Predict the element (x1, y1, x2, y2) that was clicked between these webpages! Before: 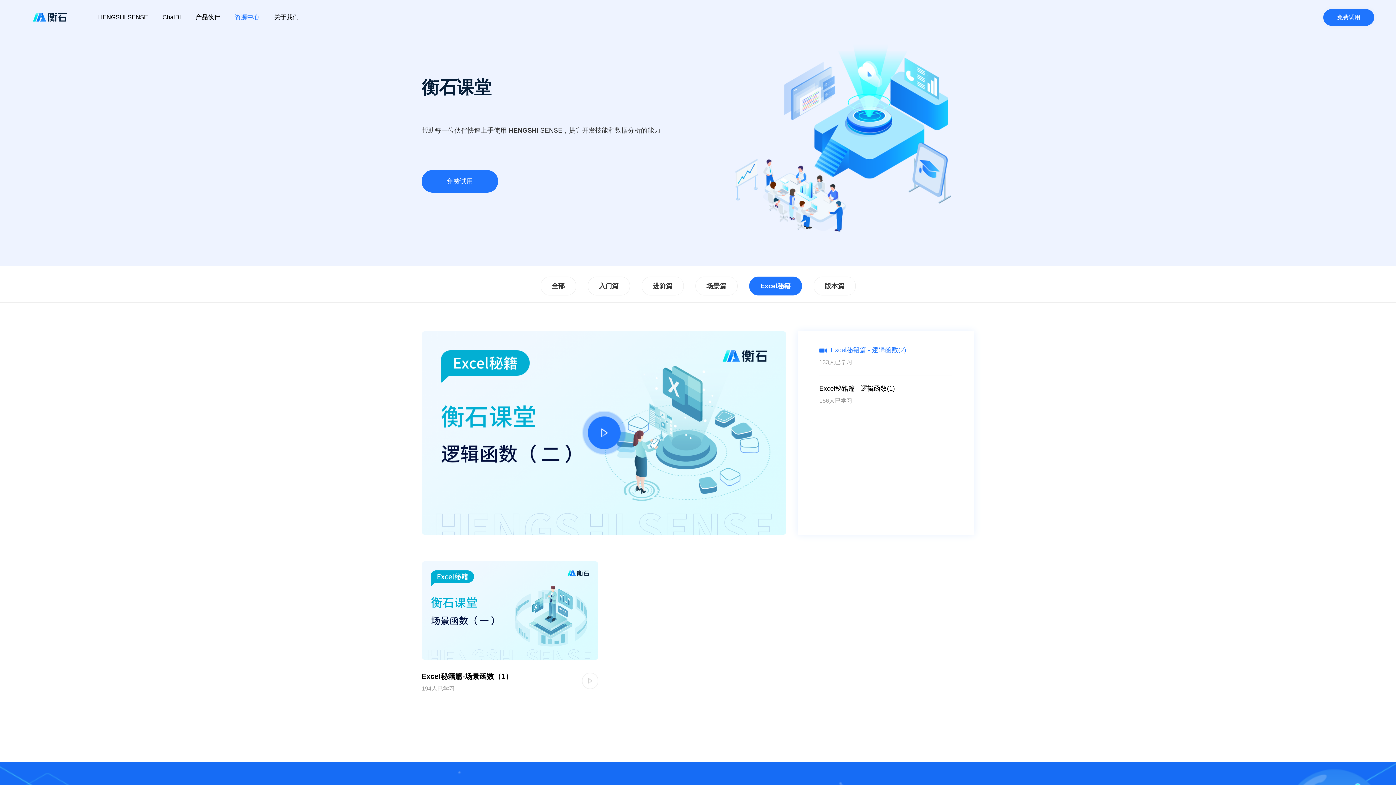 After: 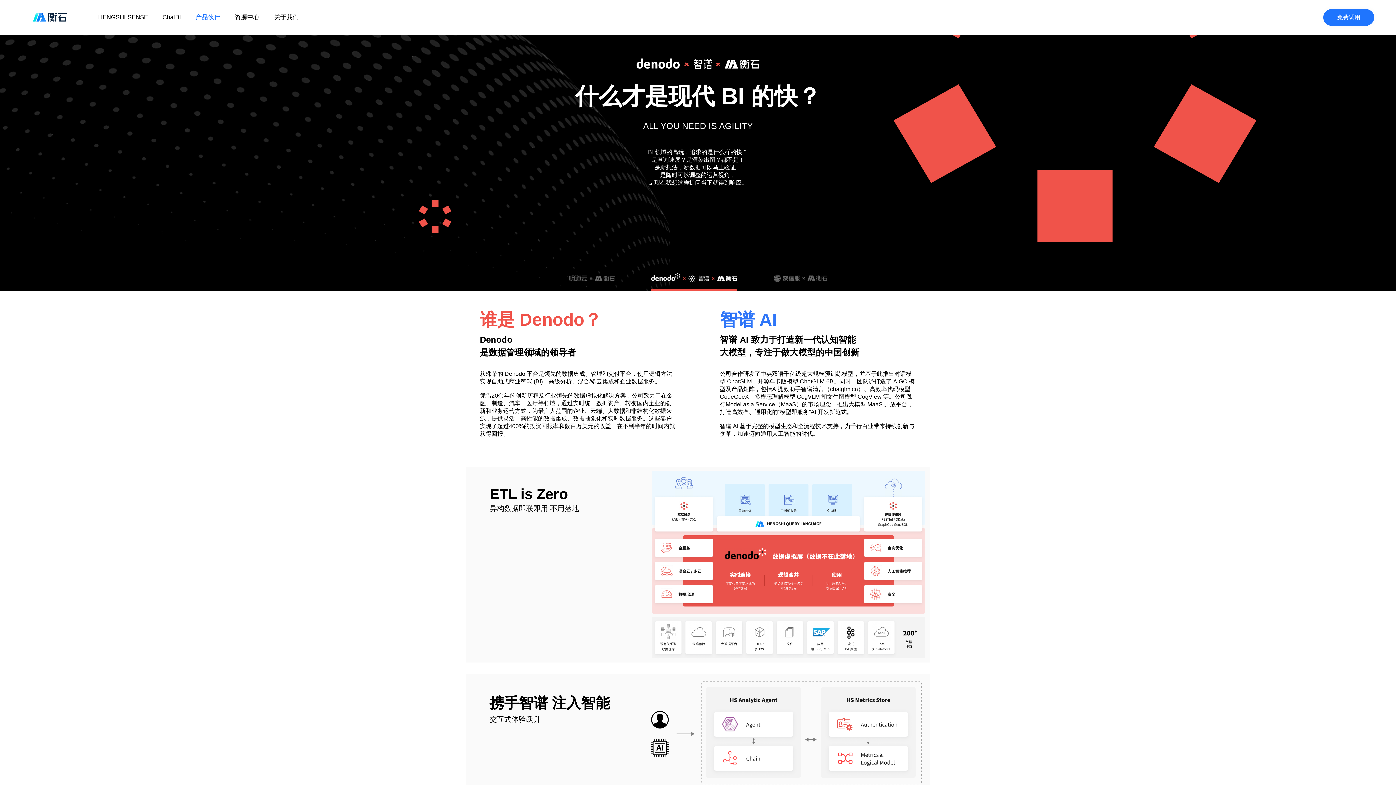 Action: label: 产品伙伴 bbox: (195, 0, 220, 34)